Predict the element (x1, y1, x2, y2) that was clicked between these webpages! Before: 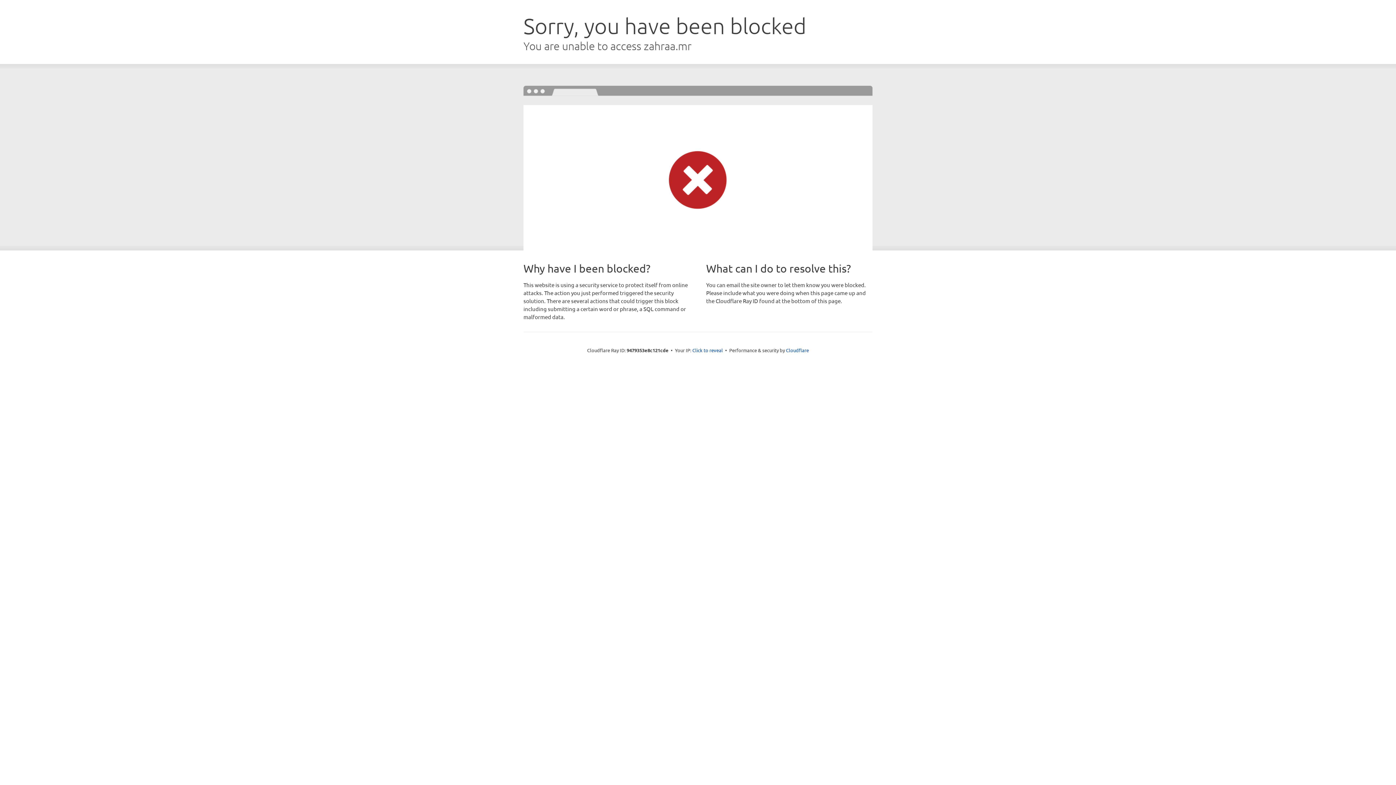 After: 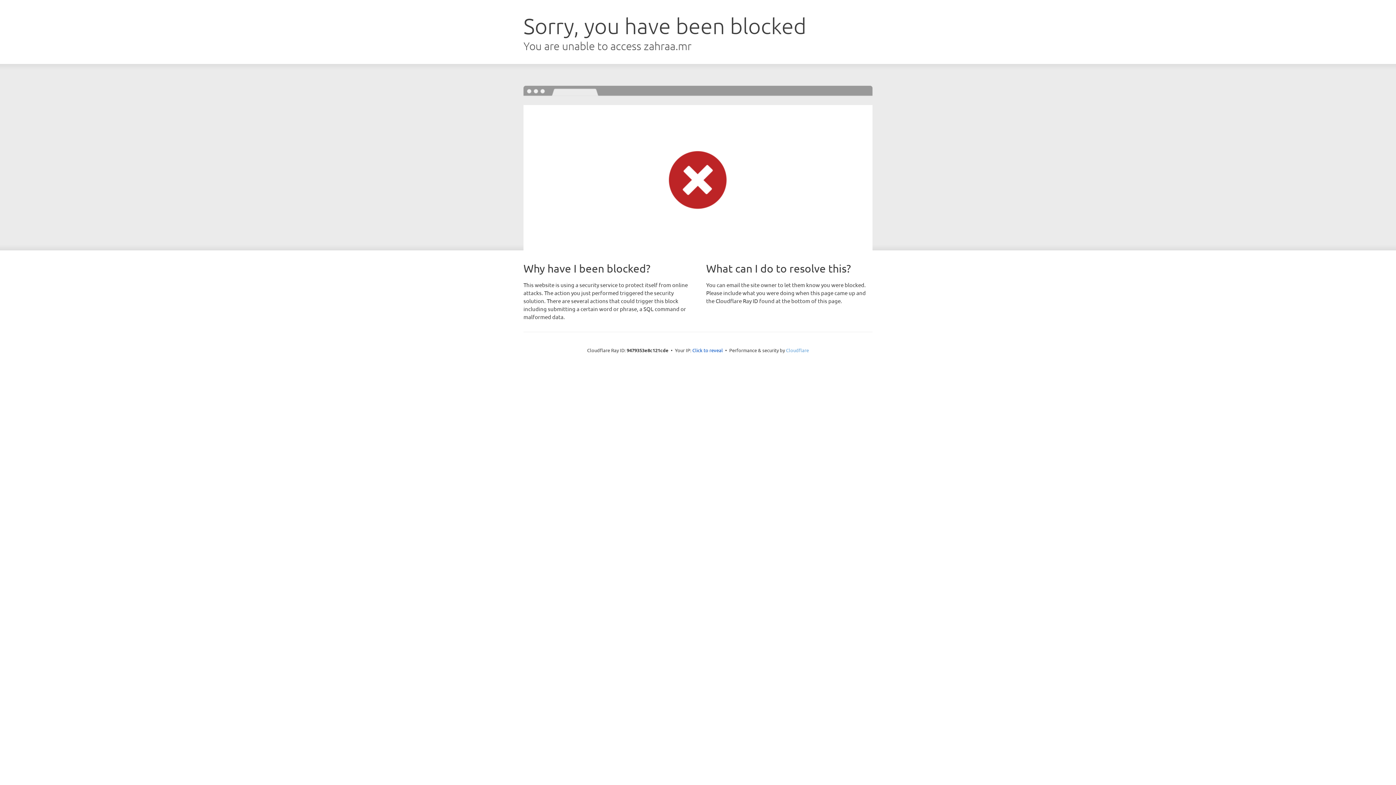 Action: bbox: (786, 347, 809, 353) label: Cloudflare